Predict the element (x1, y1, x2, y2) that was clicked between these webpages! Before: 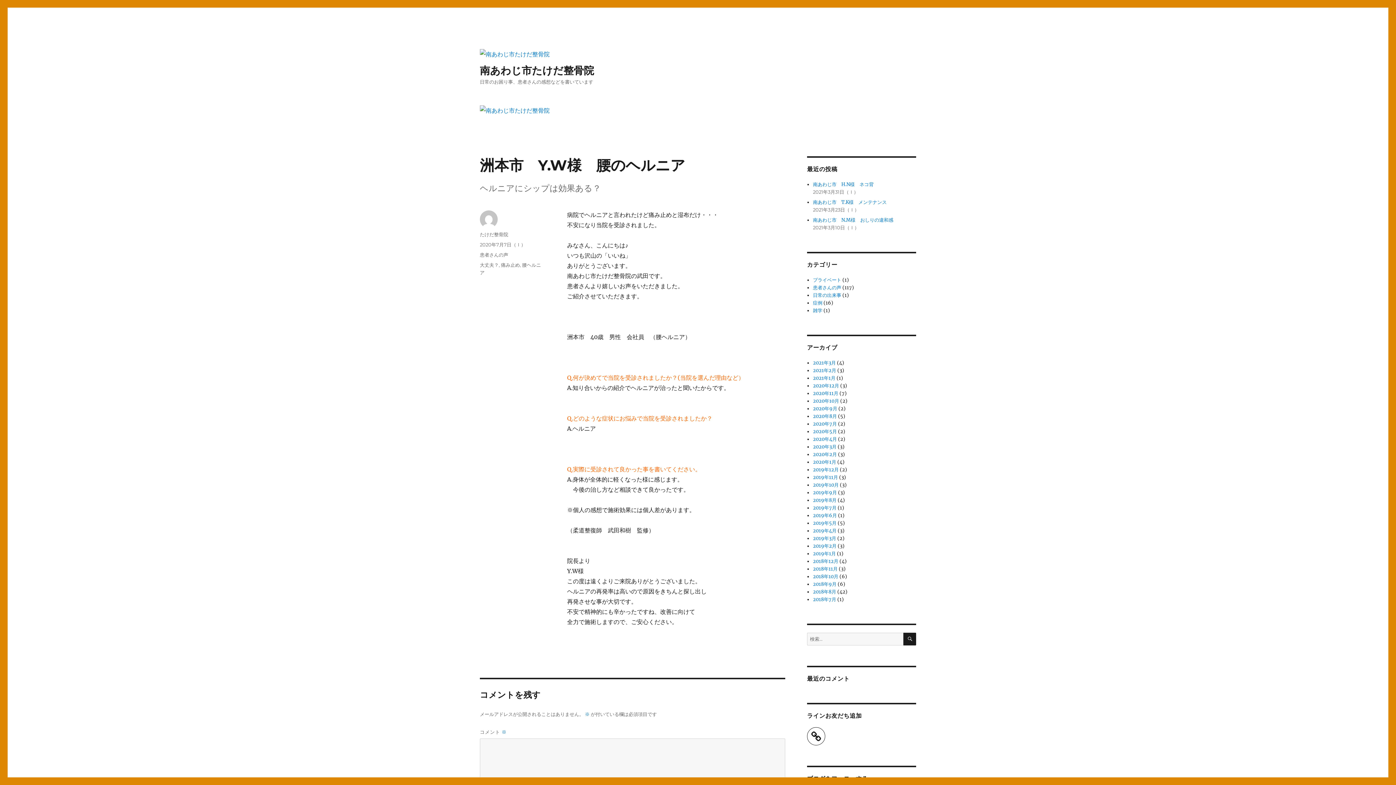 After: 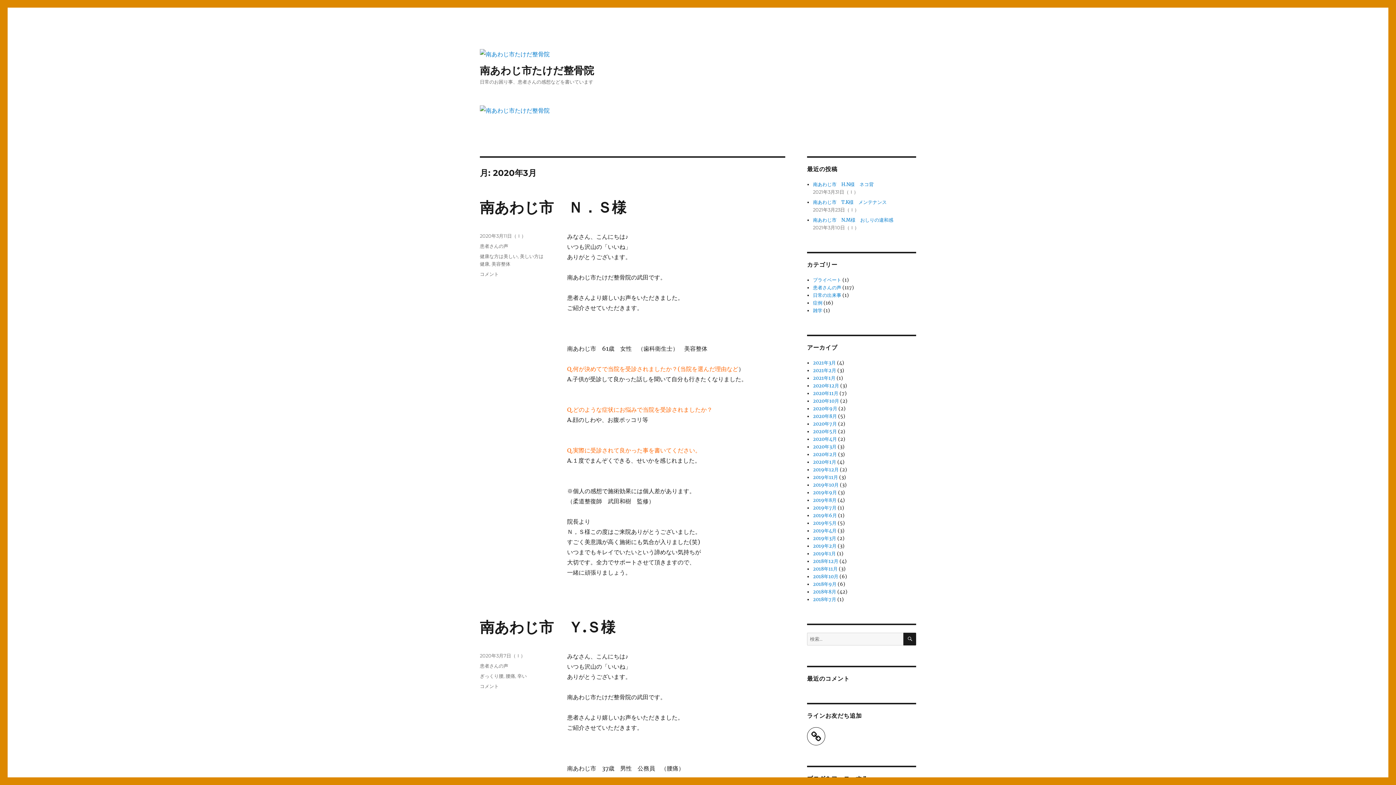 Action: label: 2020年3月 bbox: (813, 444, 836, 450)